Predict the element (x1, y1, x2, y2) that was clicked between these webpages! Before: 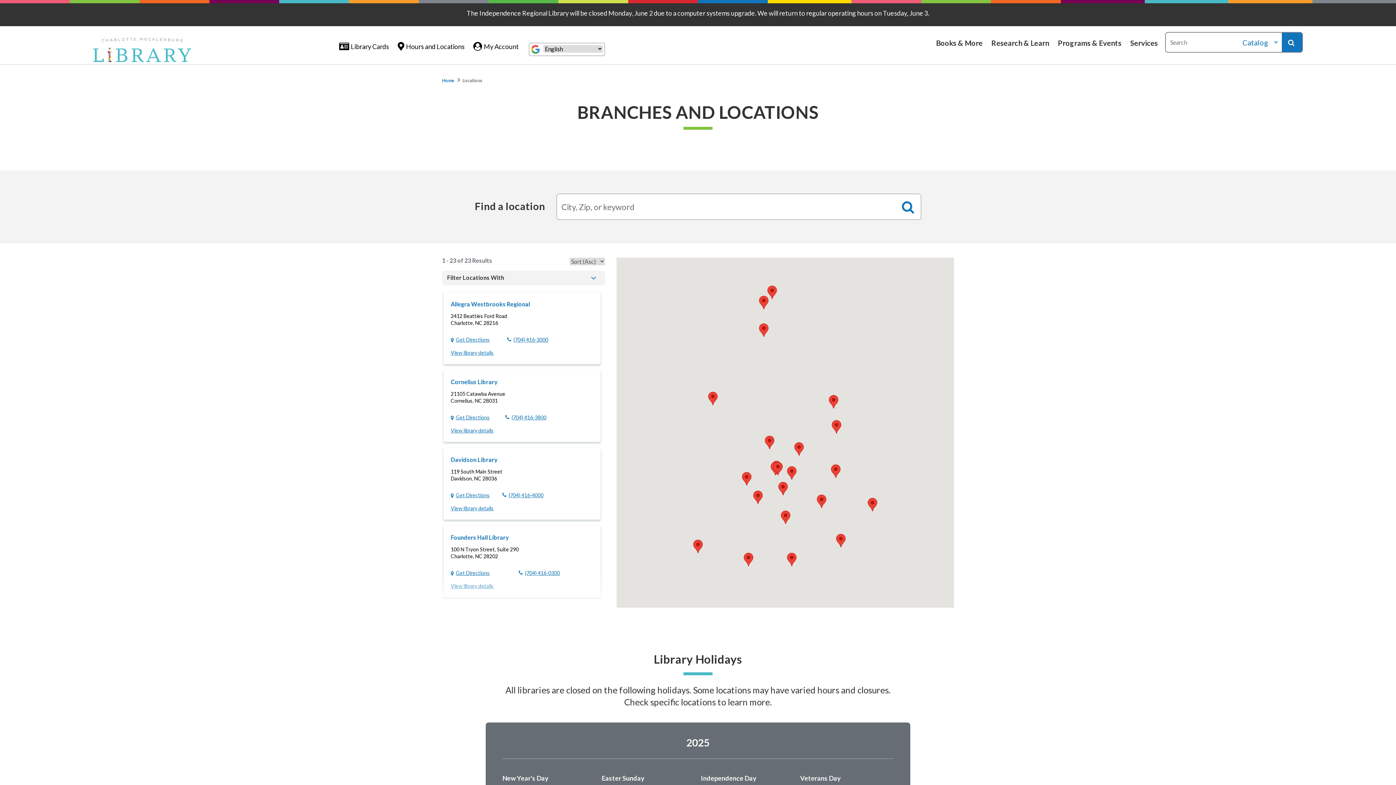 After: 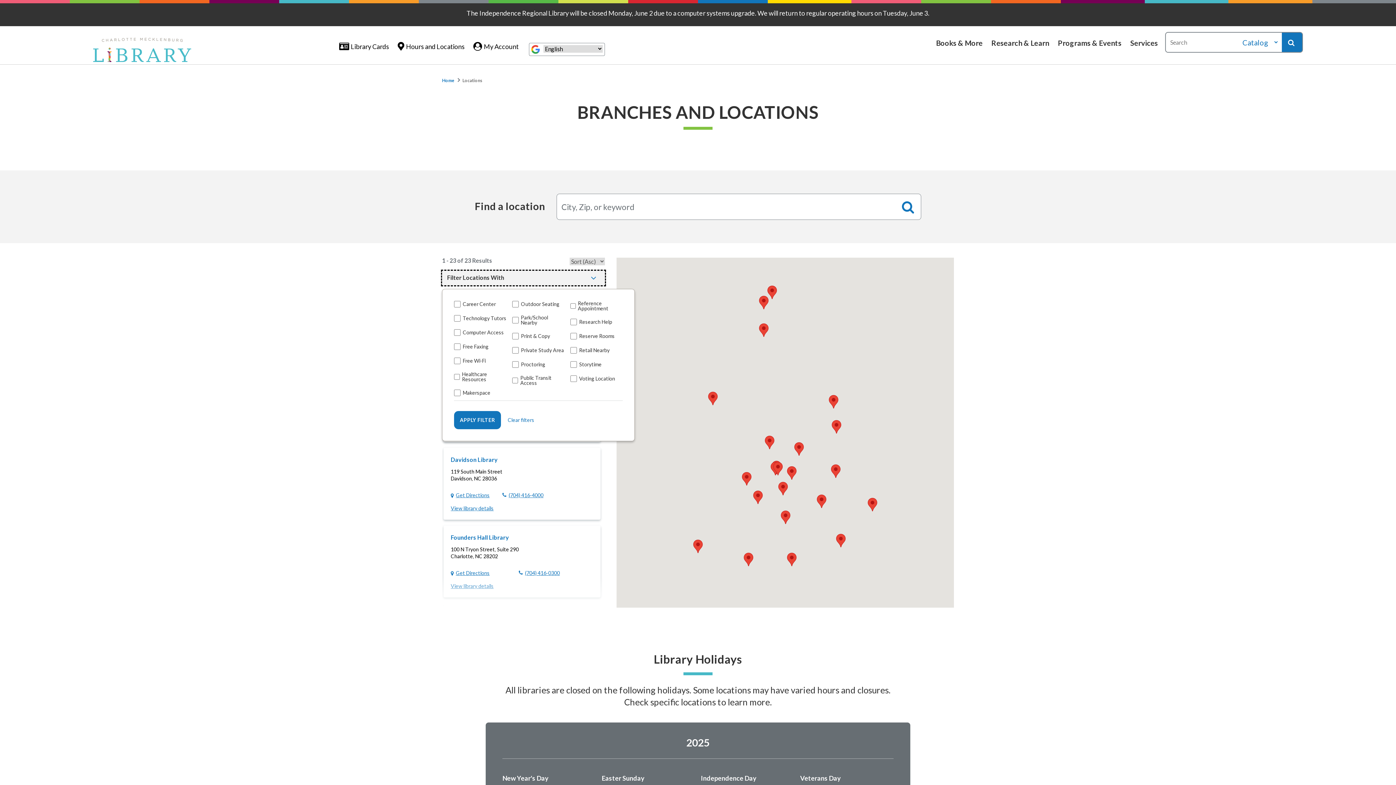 Action: bbox: (442, 270, 605, 285) label: Filter Locations With